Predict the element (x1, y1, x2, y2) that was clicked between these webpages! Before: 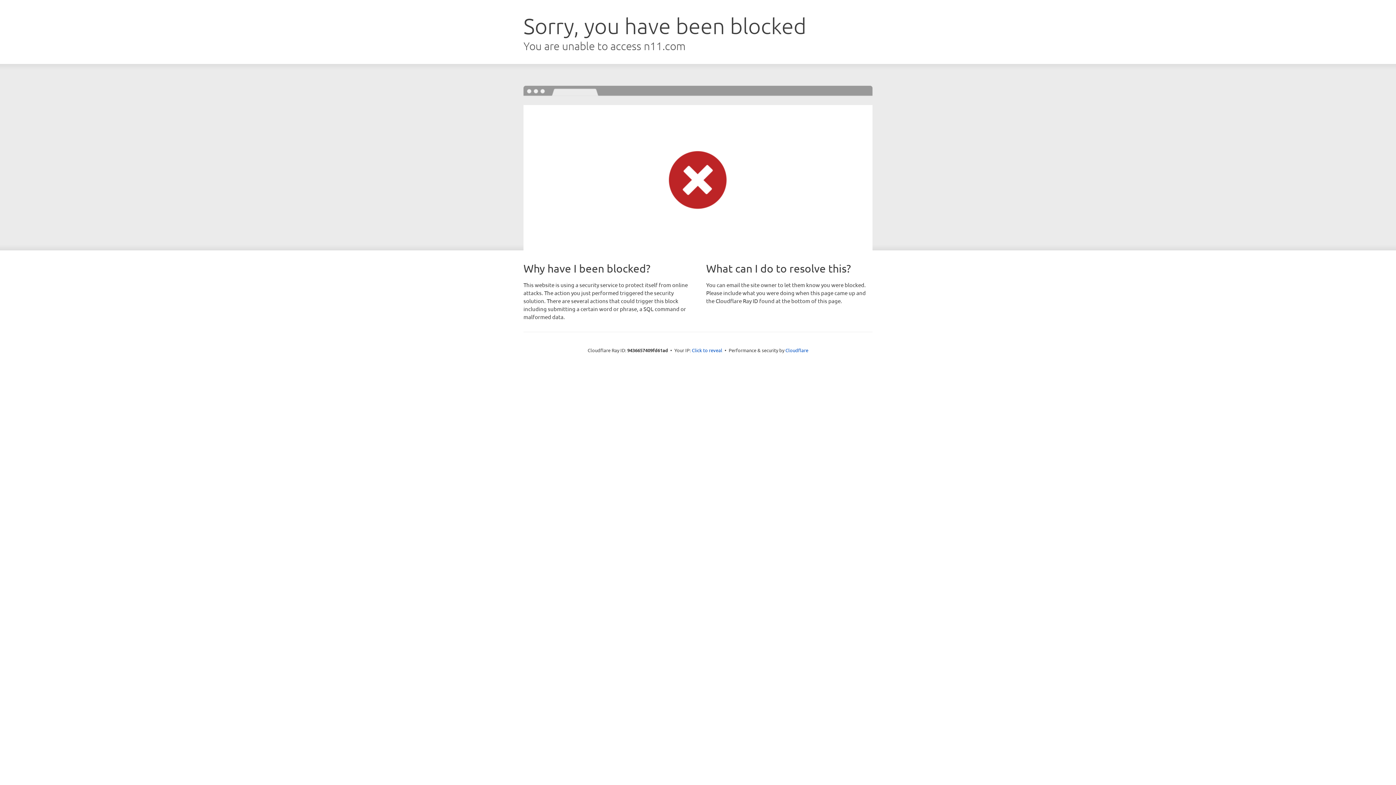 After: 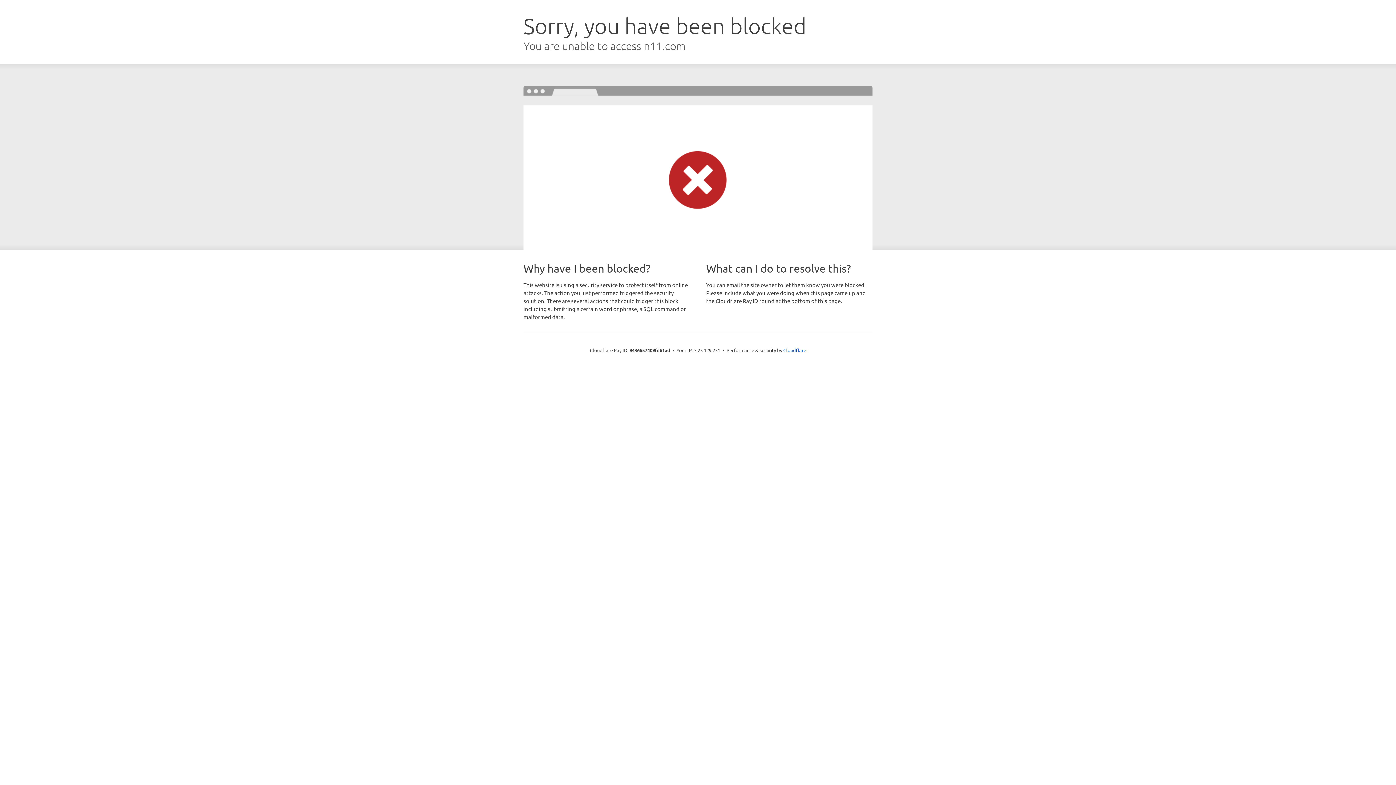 Action: bbox: (692, 346, 722, 353) label: Click to reveal